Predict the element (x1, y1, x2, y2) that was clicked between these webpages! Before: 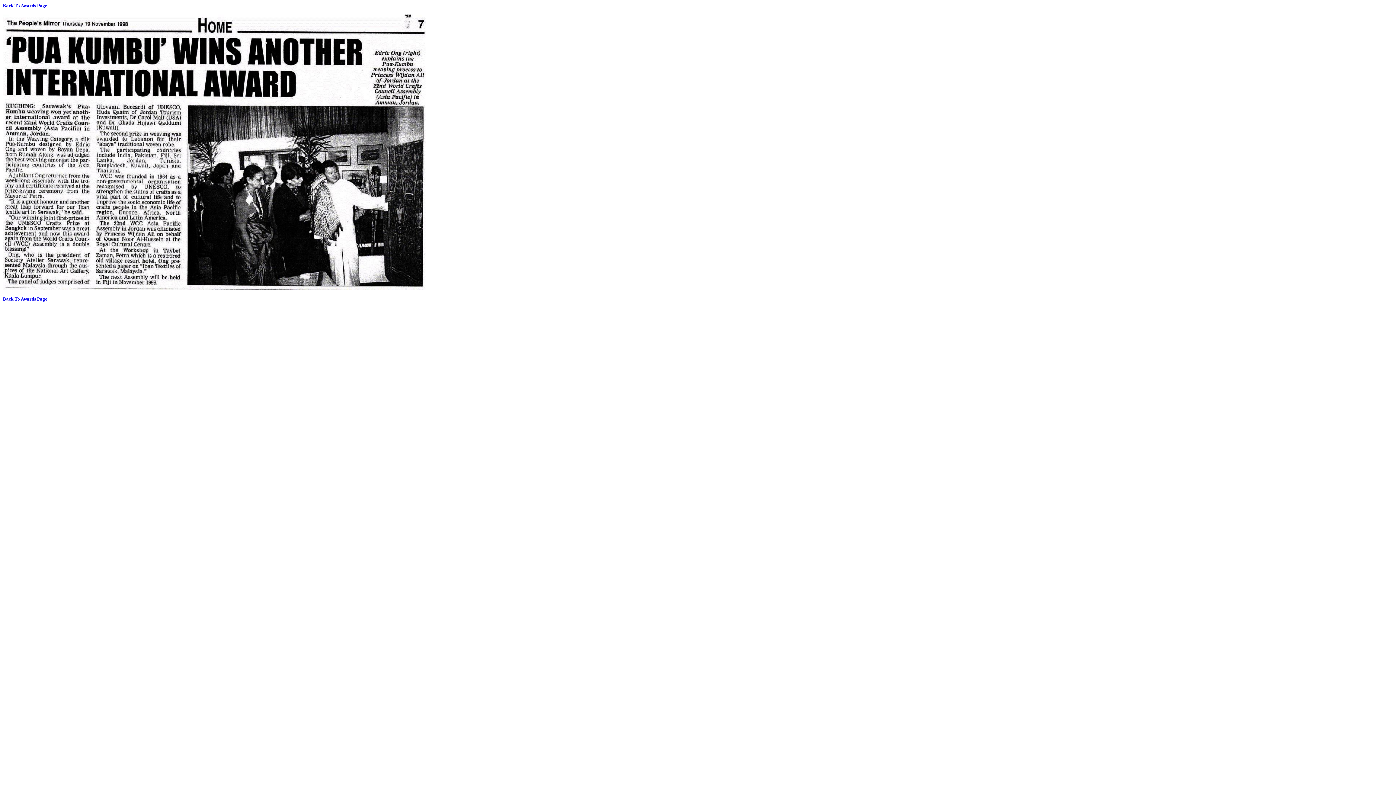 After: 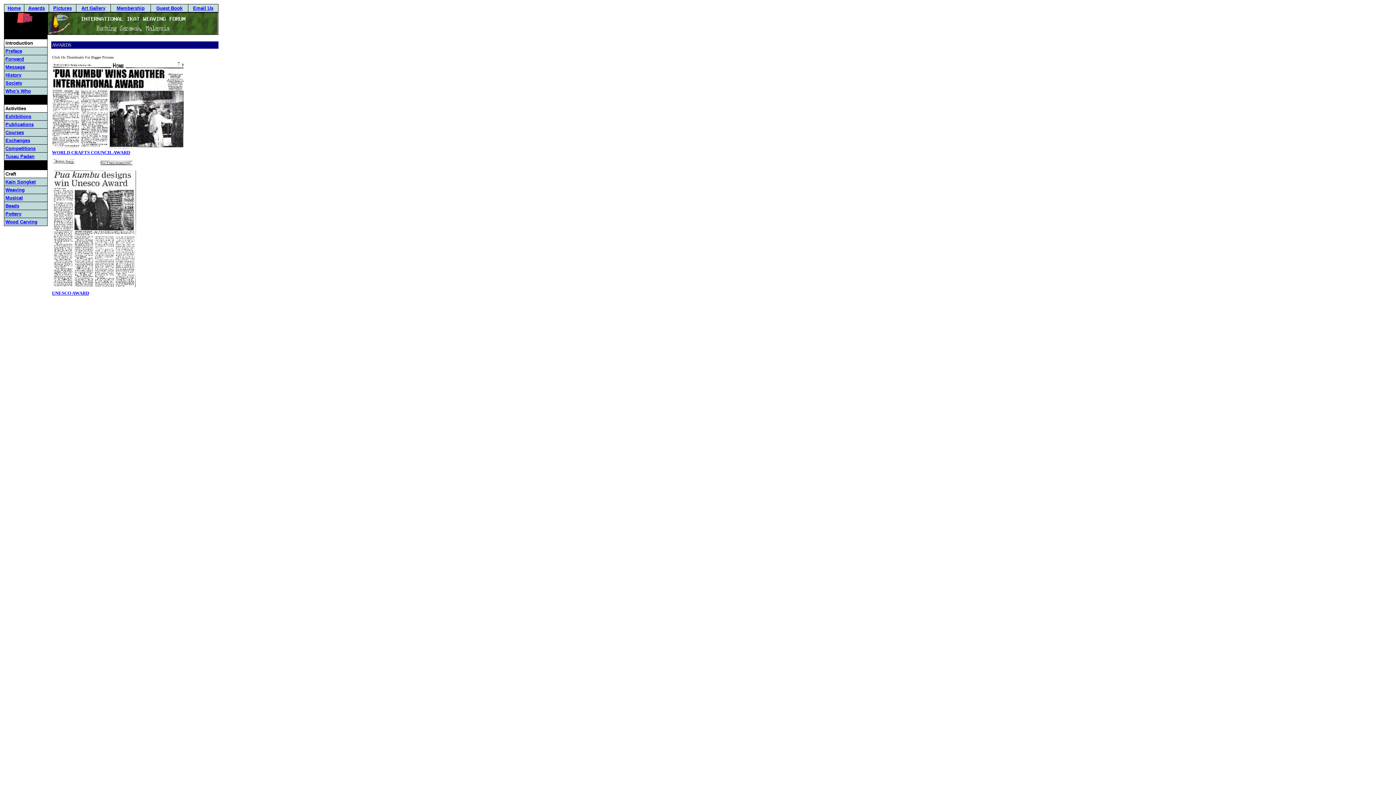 Action: bbox: (2, 2, 47, 8) label: Back To Awards Page